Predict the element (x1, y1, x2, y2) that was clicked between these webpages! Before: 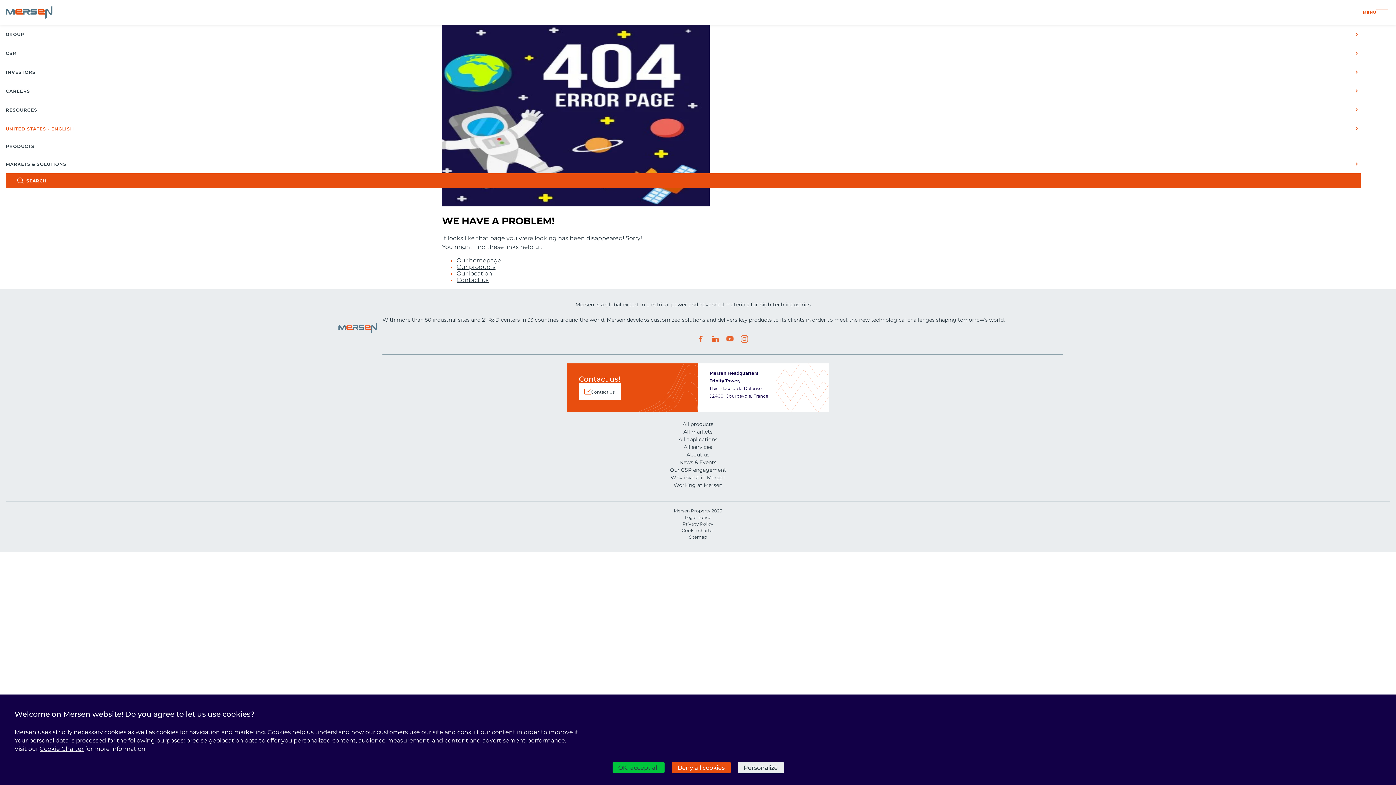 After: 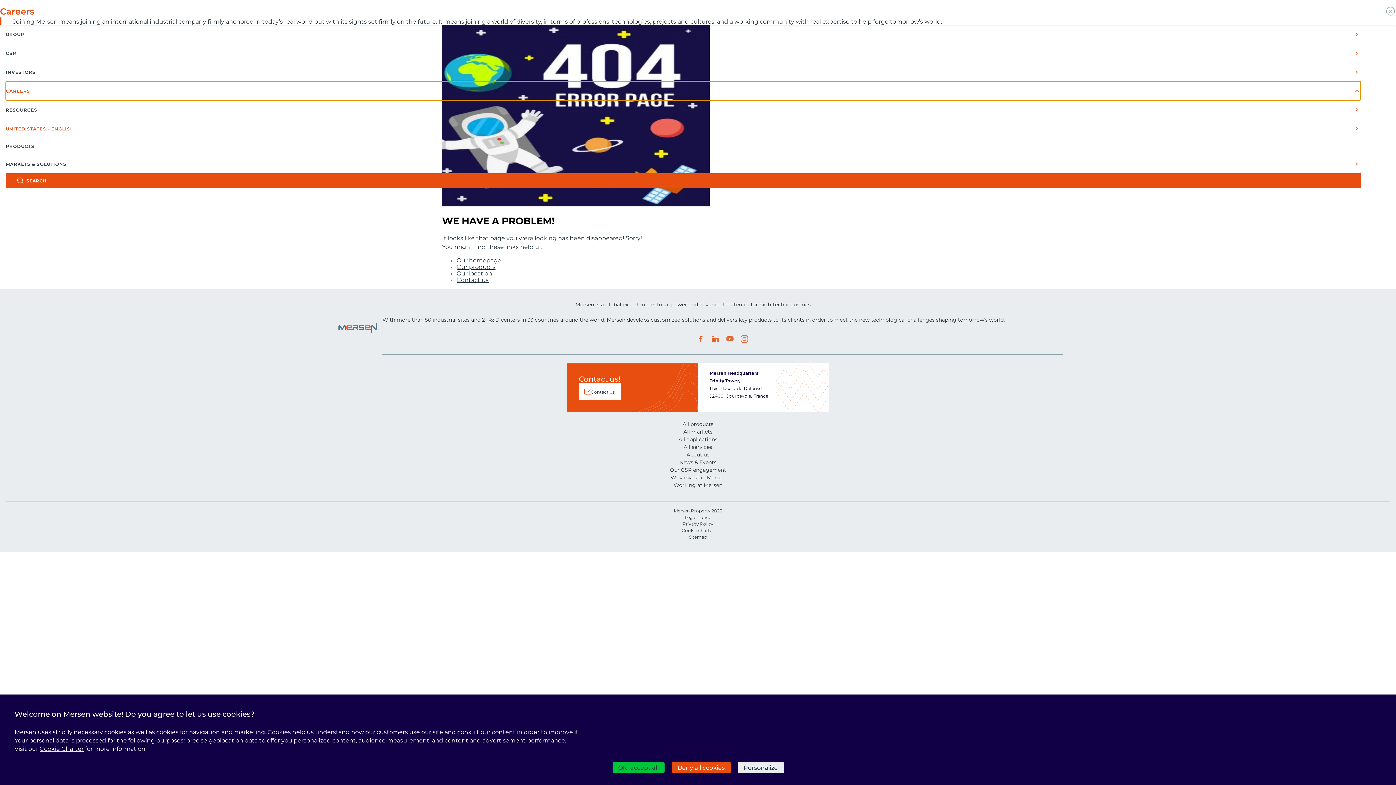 Action: bbox: (5, 81, 1361, 100) label: CAREERS